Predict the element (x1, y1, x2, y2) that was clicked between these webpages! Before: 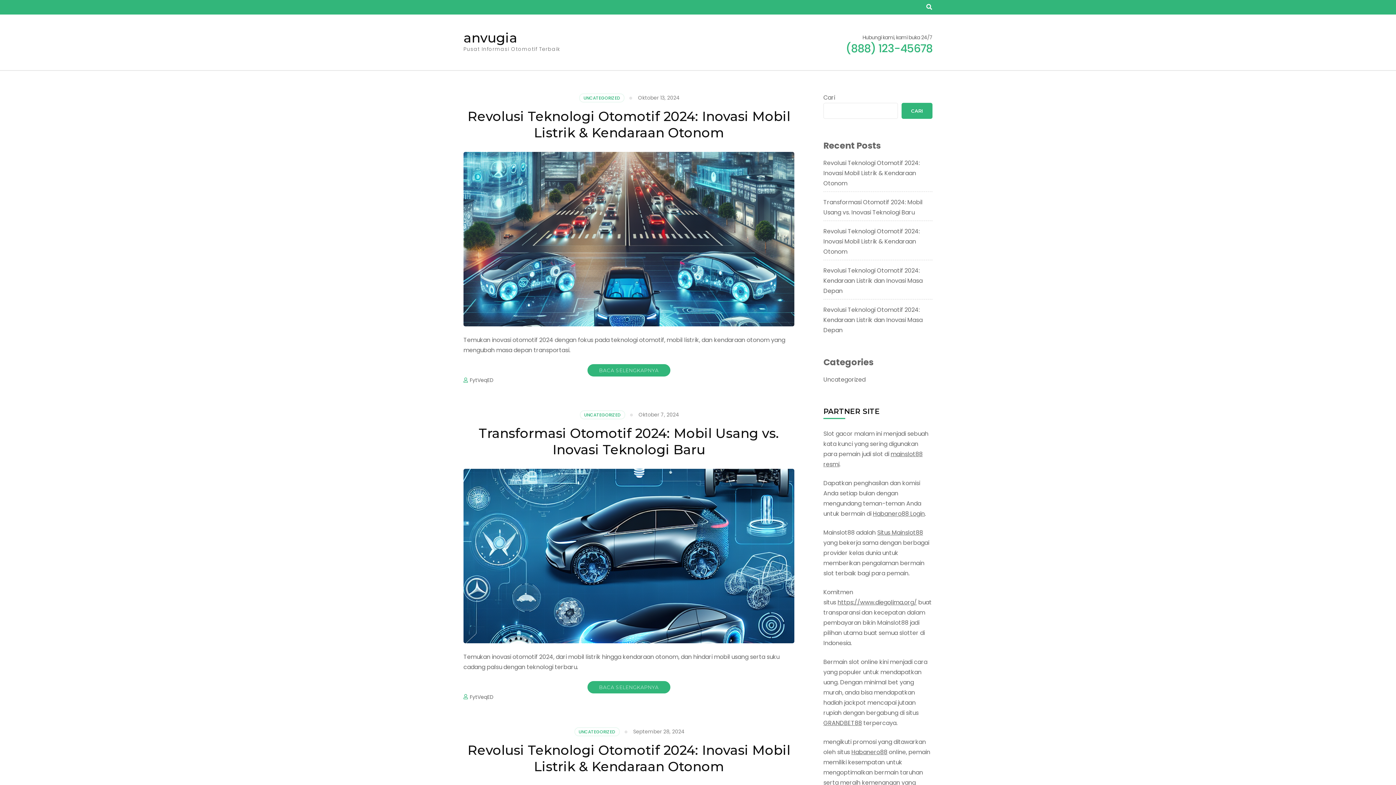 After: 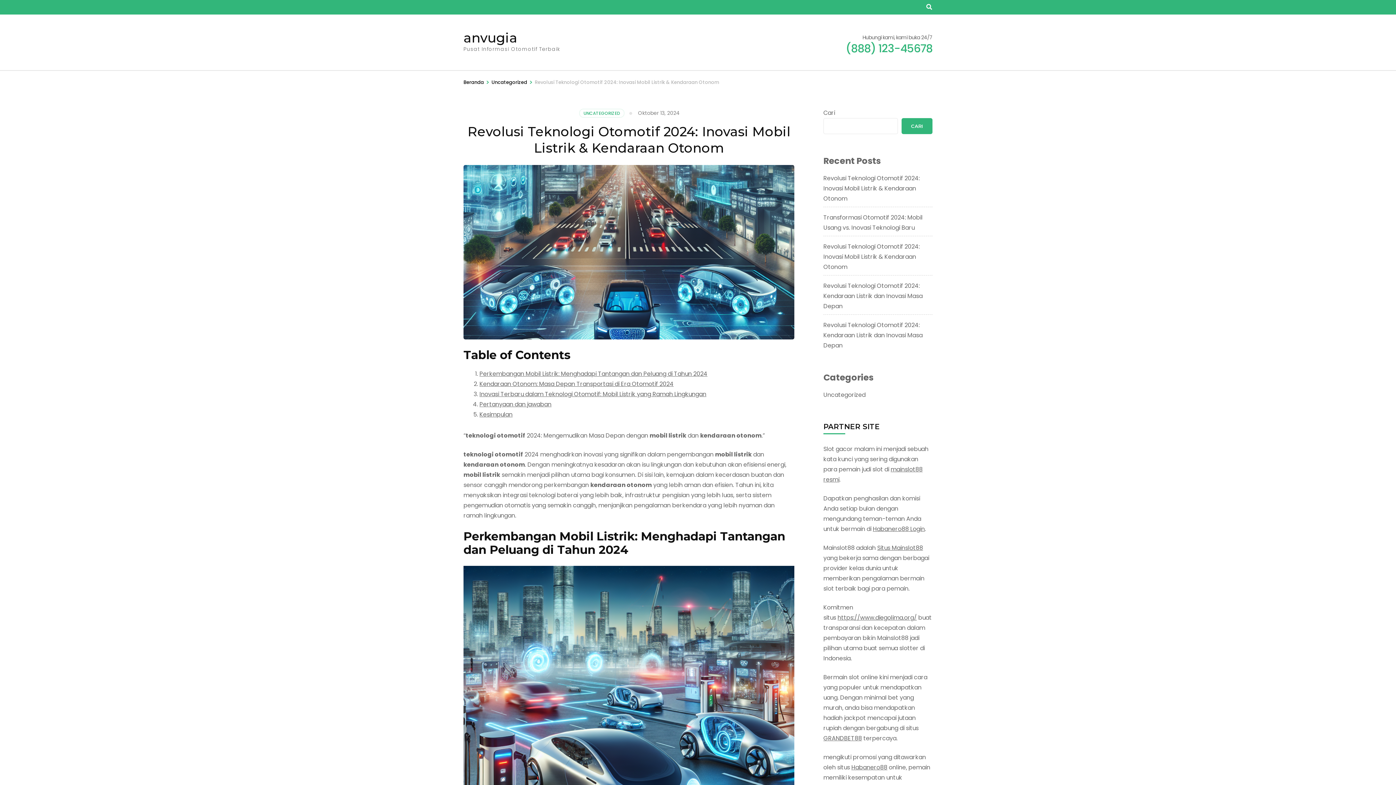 Action: bbox: (467, 108, 790, 140) label: Revolusi Teknologi Otomotif 2024: Inovasi Mobil Listrik & Kendaraan Otonom